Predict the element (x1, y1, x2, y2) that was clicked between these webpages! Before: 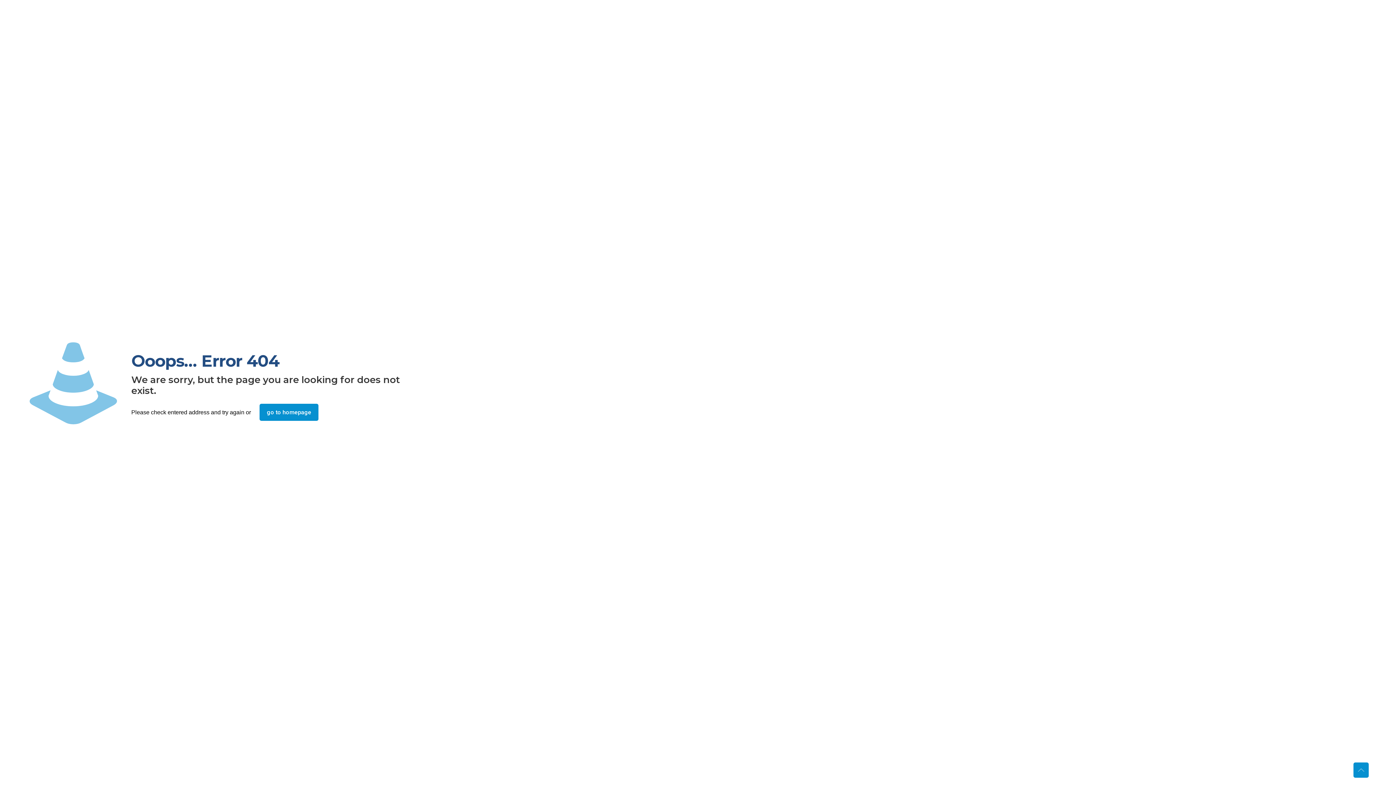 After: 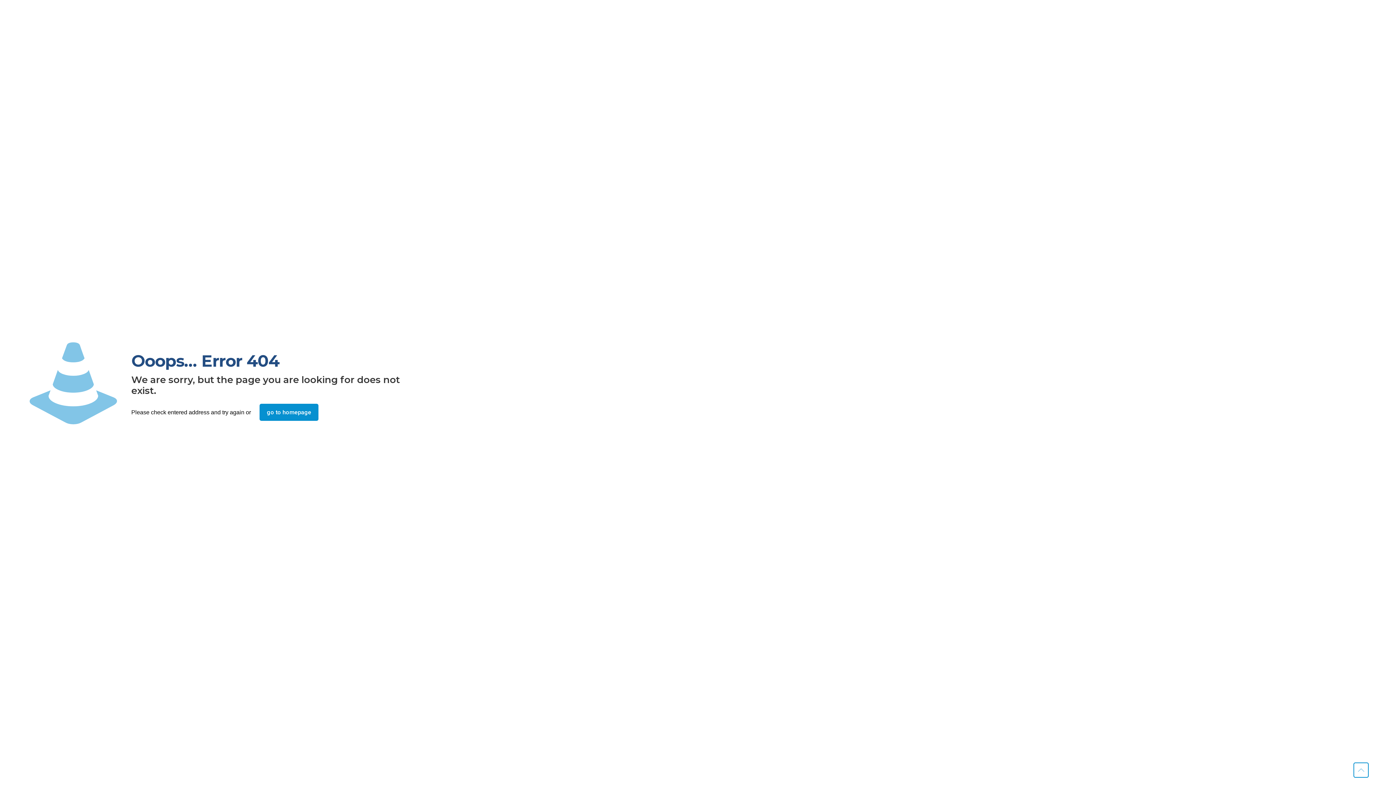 Action: label: Back to top icon bbox: (1353, 762, 1369, 778)